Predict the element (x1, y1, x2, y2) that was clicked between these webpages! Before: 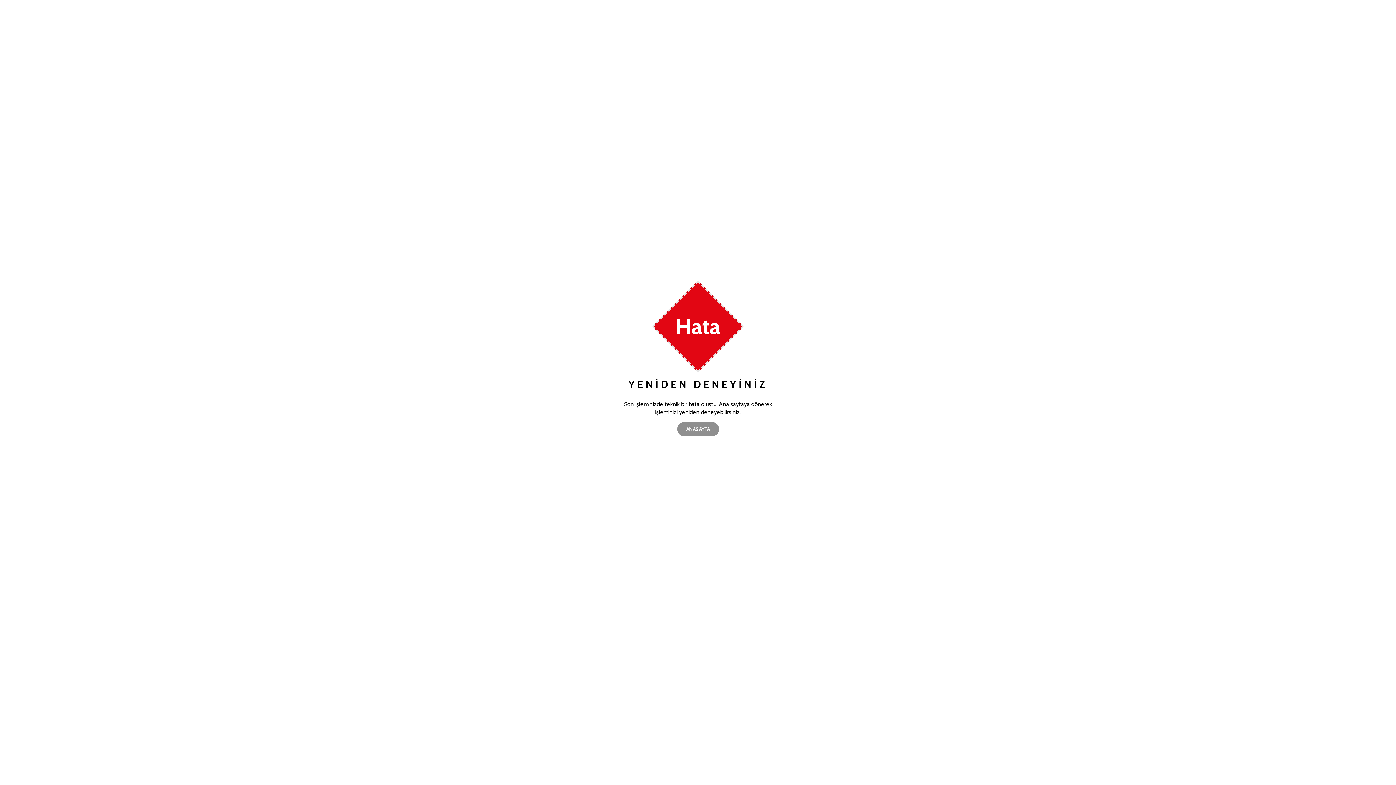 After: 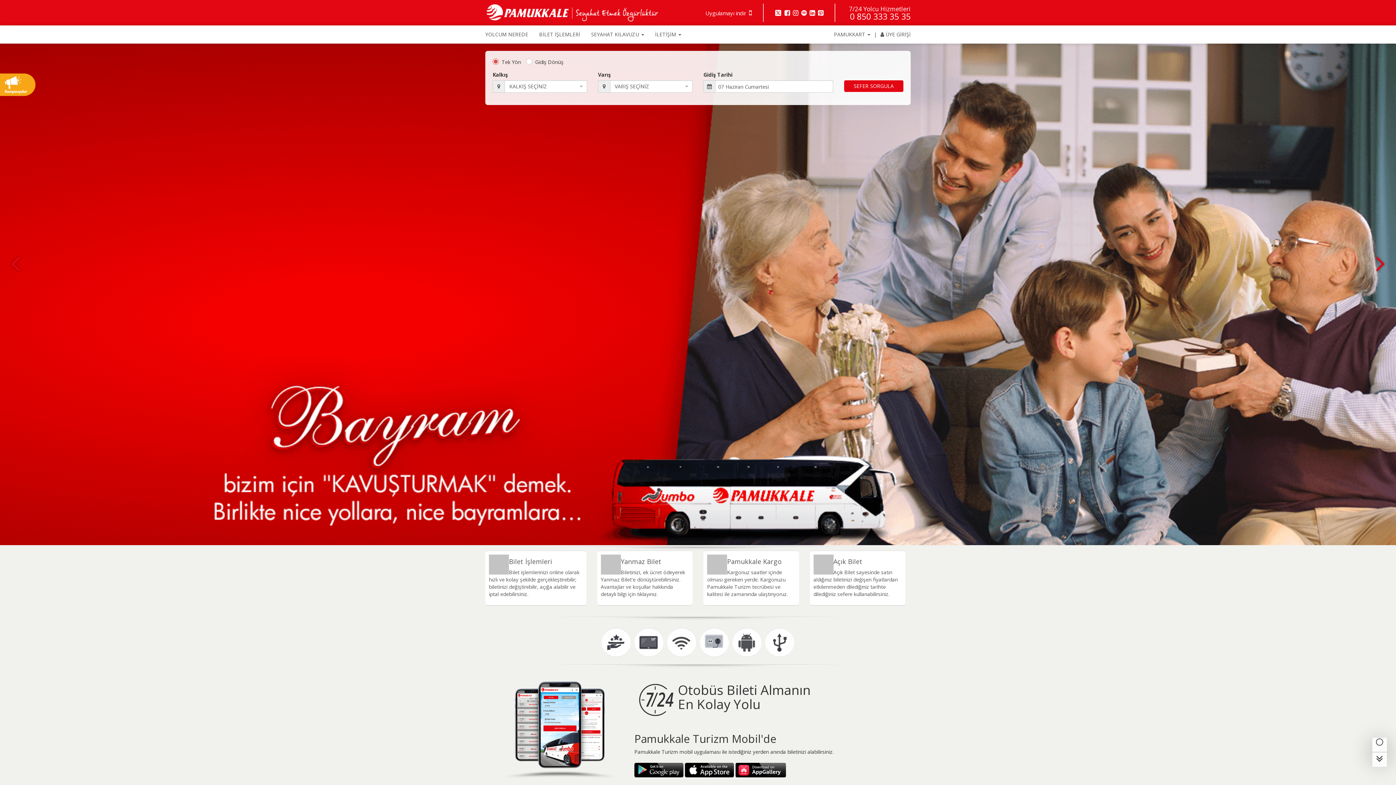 Action: bbox: (677, 422, 719, 436) label: ANASAYFA